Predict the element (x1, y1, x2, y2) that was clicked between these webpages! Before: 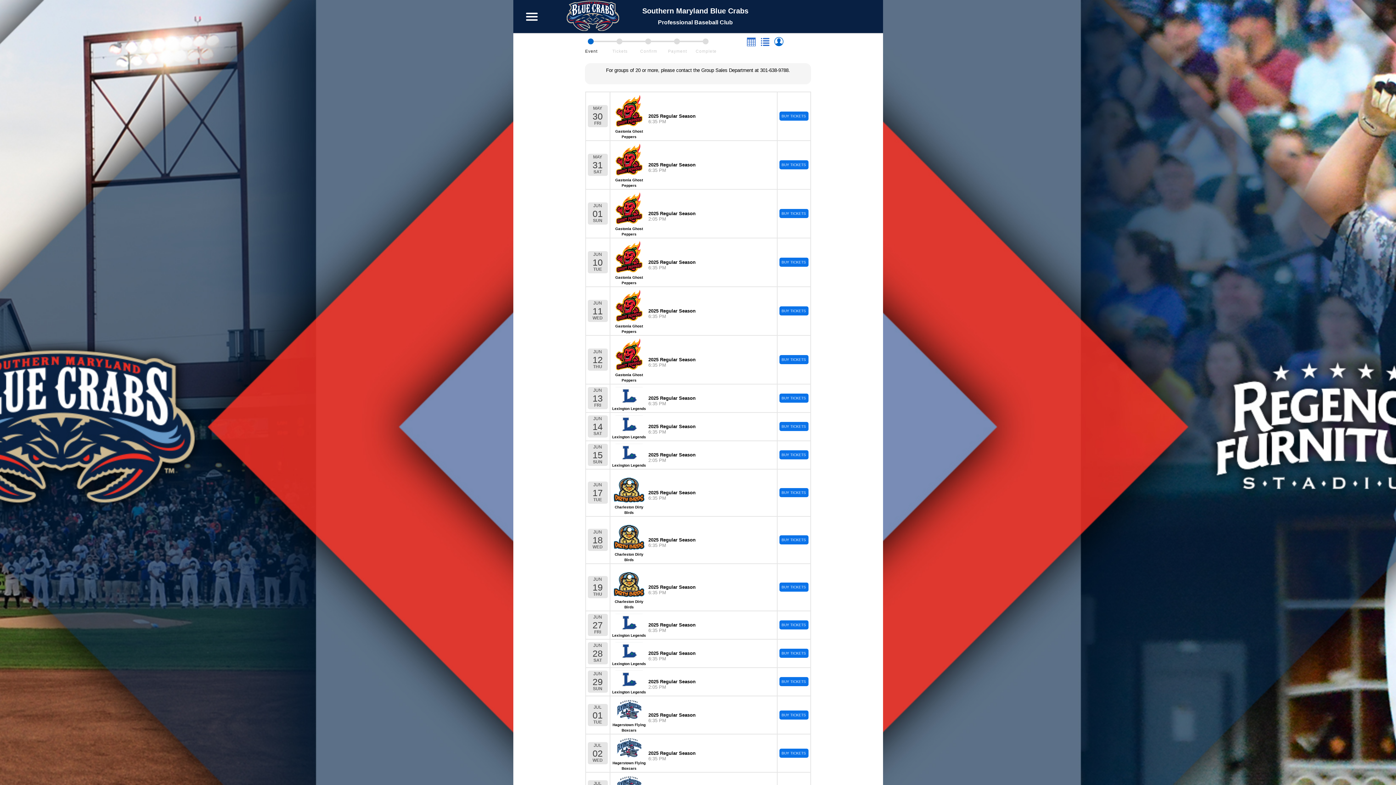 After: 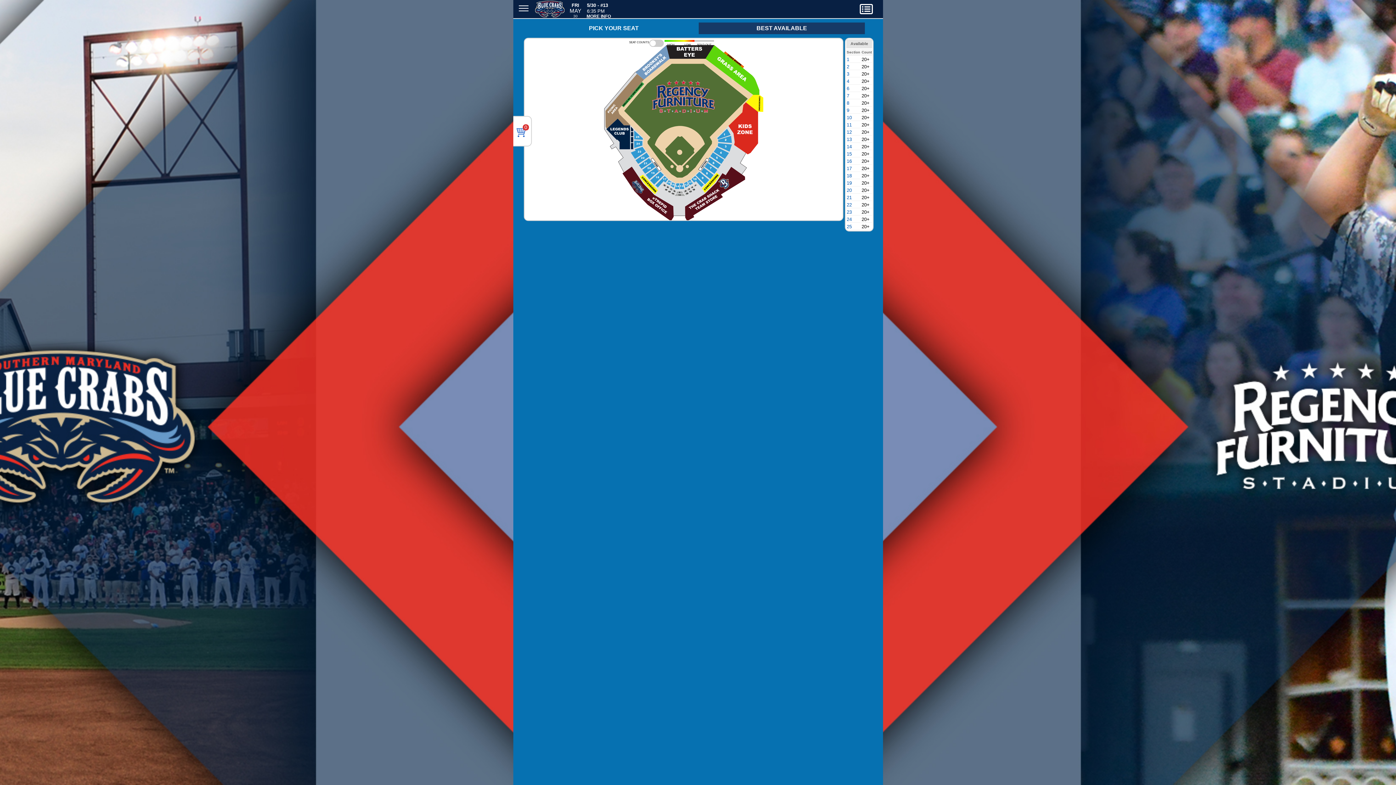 Action: bbox: (779, 111, 808, 120) label: BUY TICKETS